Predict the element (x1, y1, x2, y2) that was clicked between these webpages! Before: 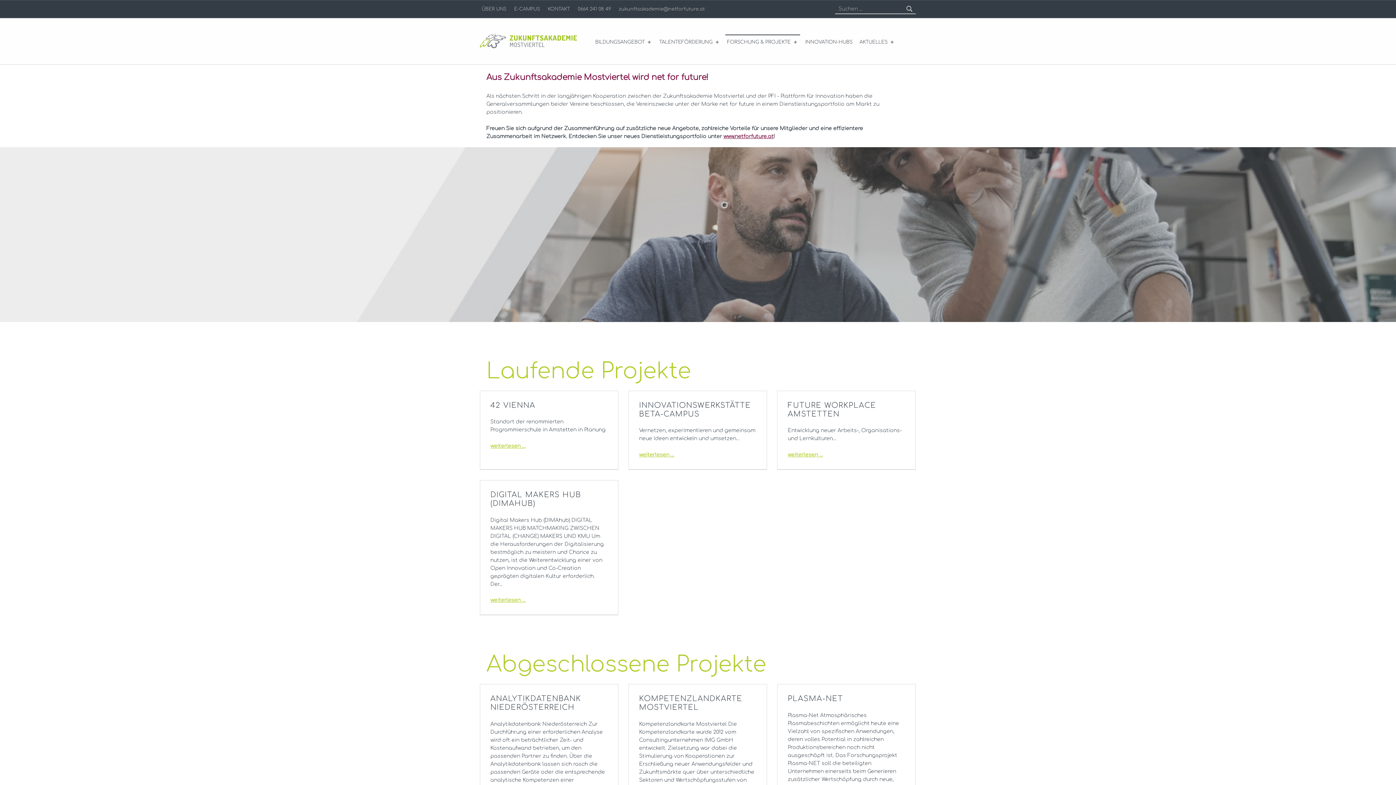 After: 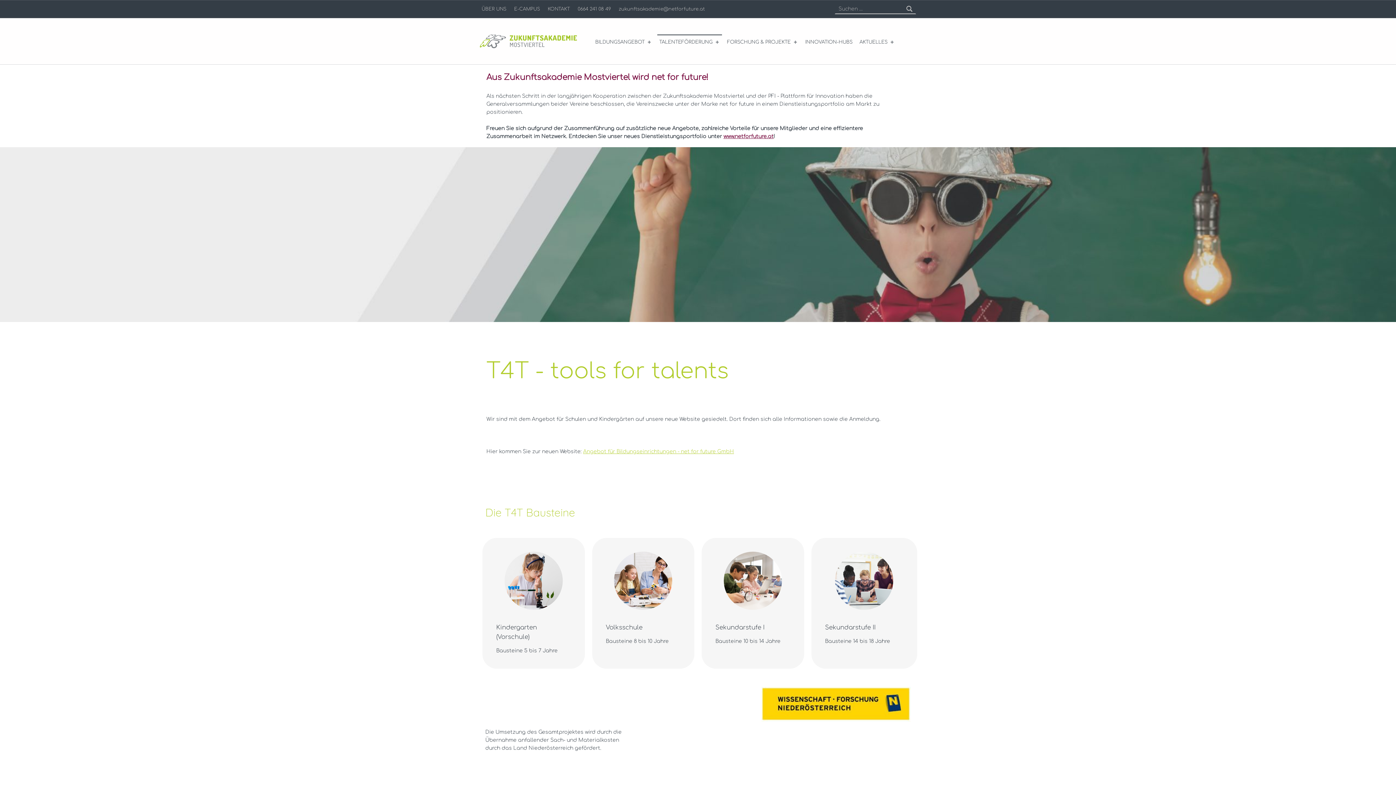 Action: bbox: (657, 34, 722, 49) label: TALENTEFÖRDERUNG